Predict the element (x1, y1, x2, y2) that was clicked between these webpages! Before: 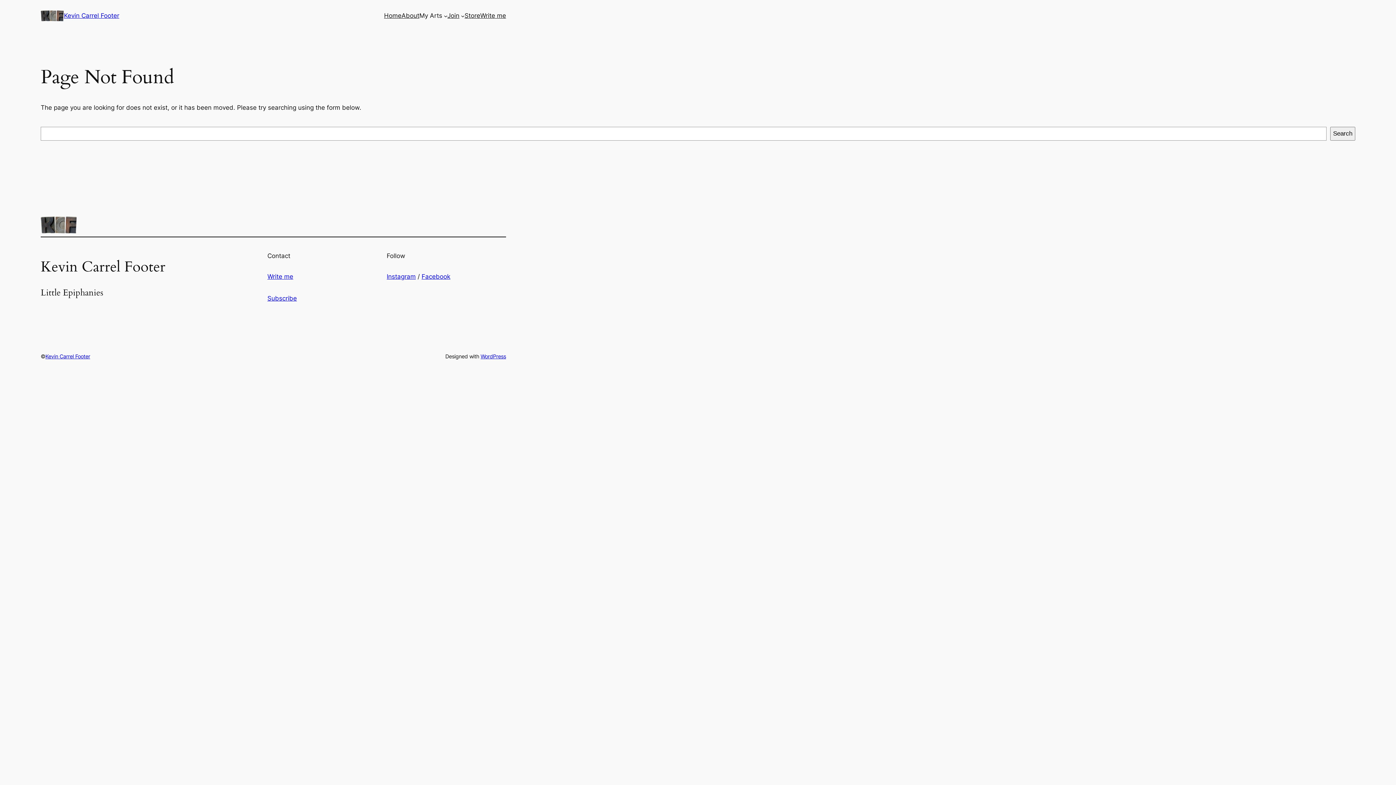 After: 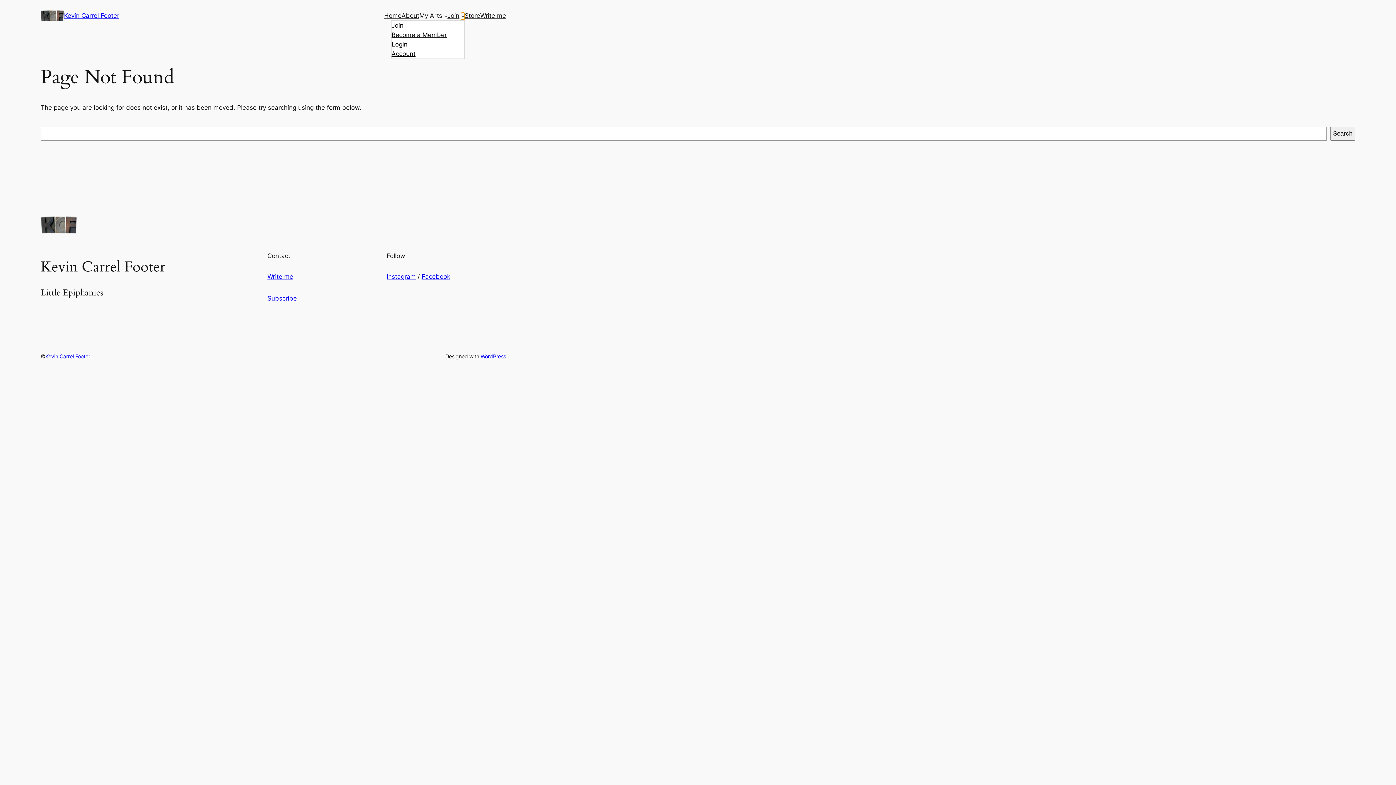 Action: bbox: (461, 13, 464, 17) label: Join submenu